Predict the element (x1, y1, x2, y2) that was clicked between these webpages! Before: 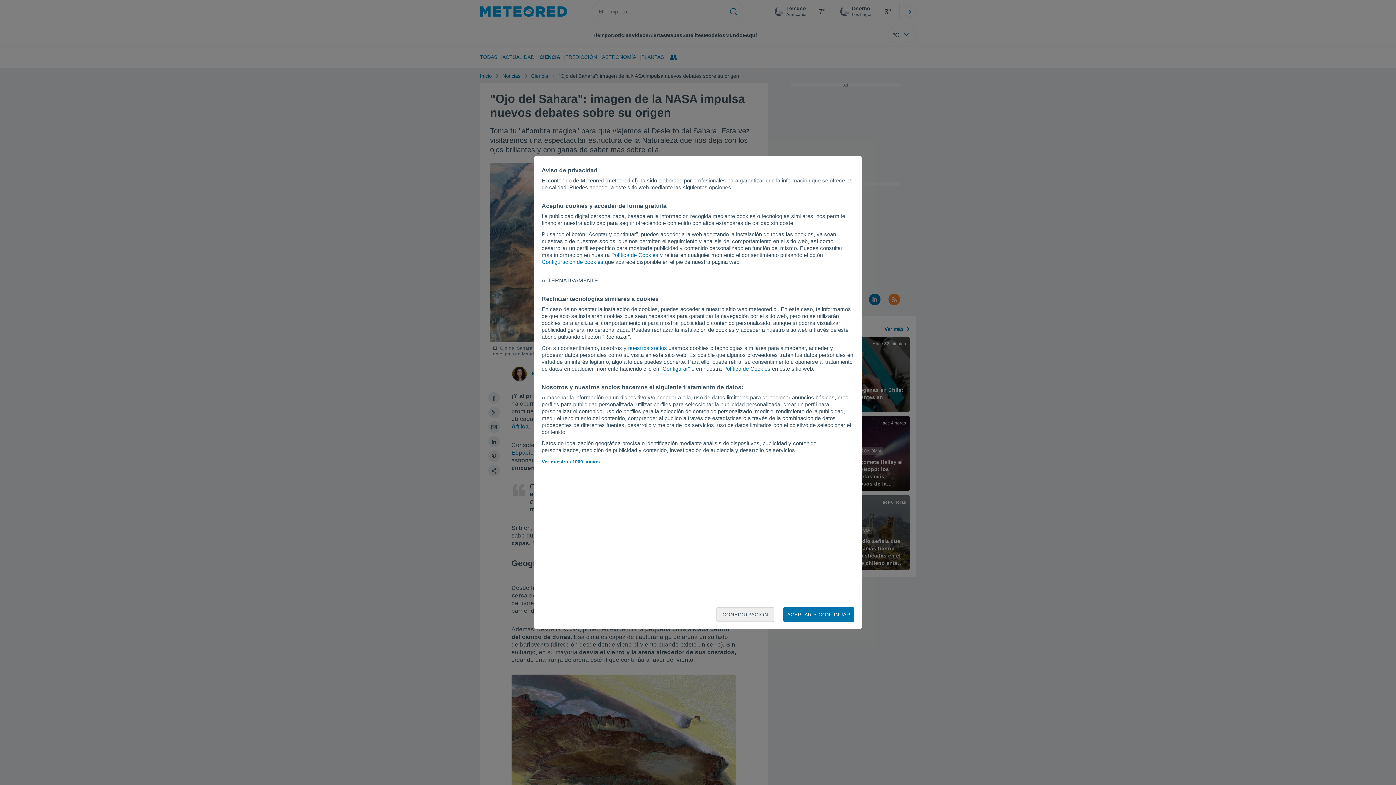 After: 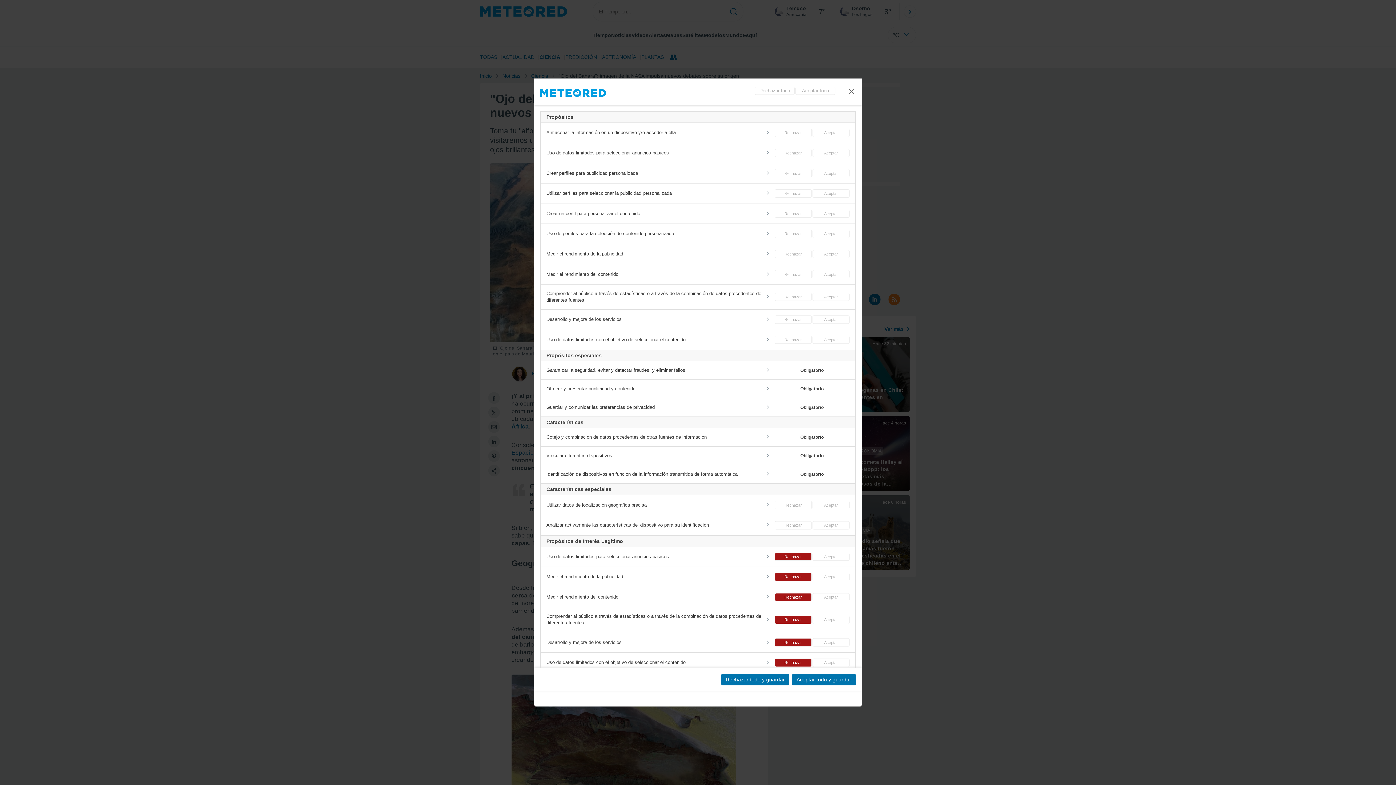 Action: bbox: (716, 607, 774, 622) label: CONFIGURACIÓN